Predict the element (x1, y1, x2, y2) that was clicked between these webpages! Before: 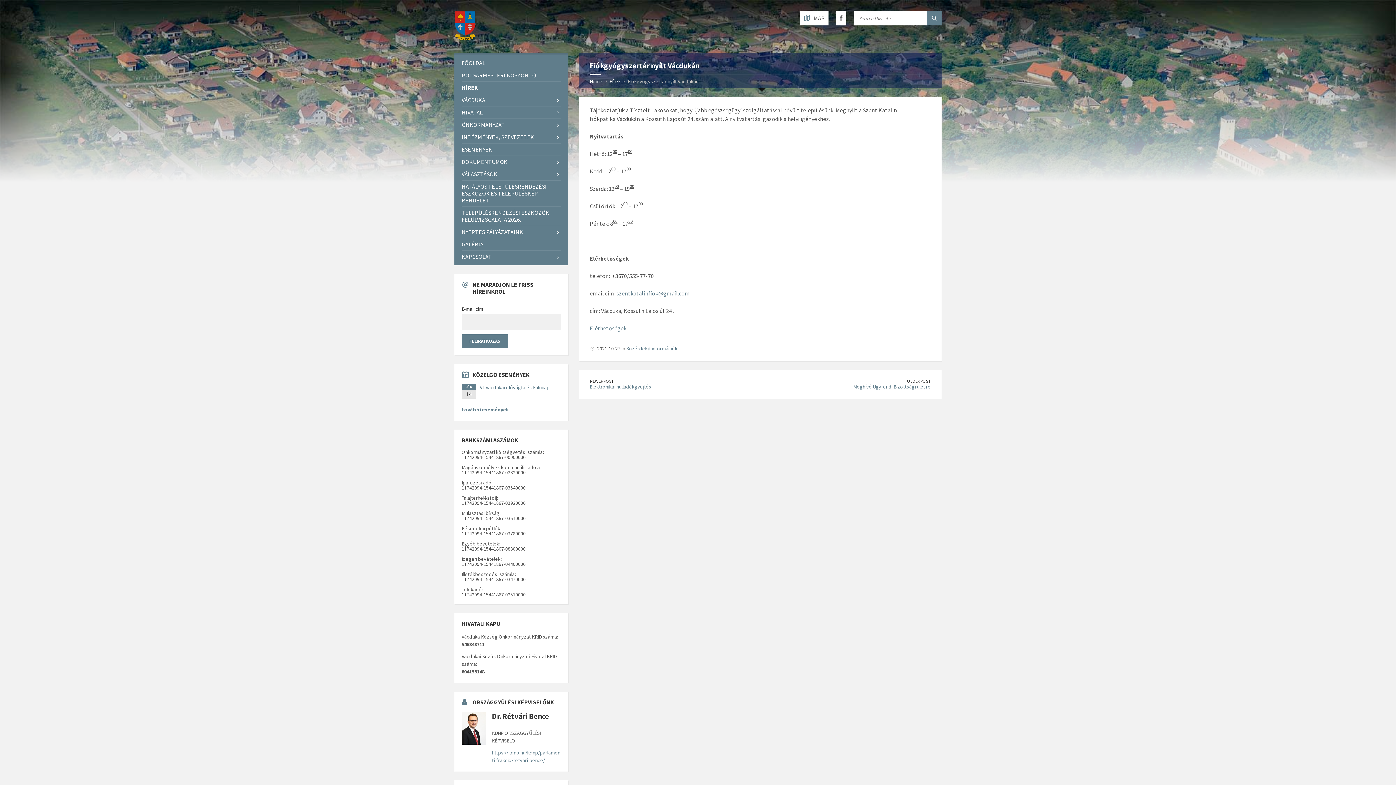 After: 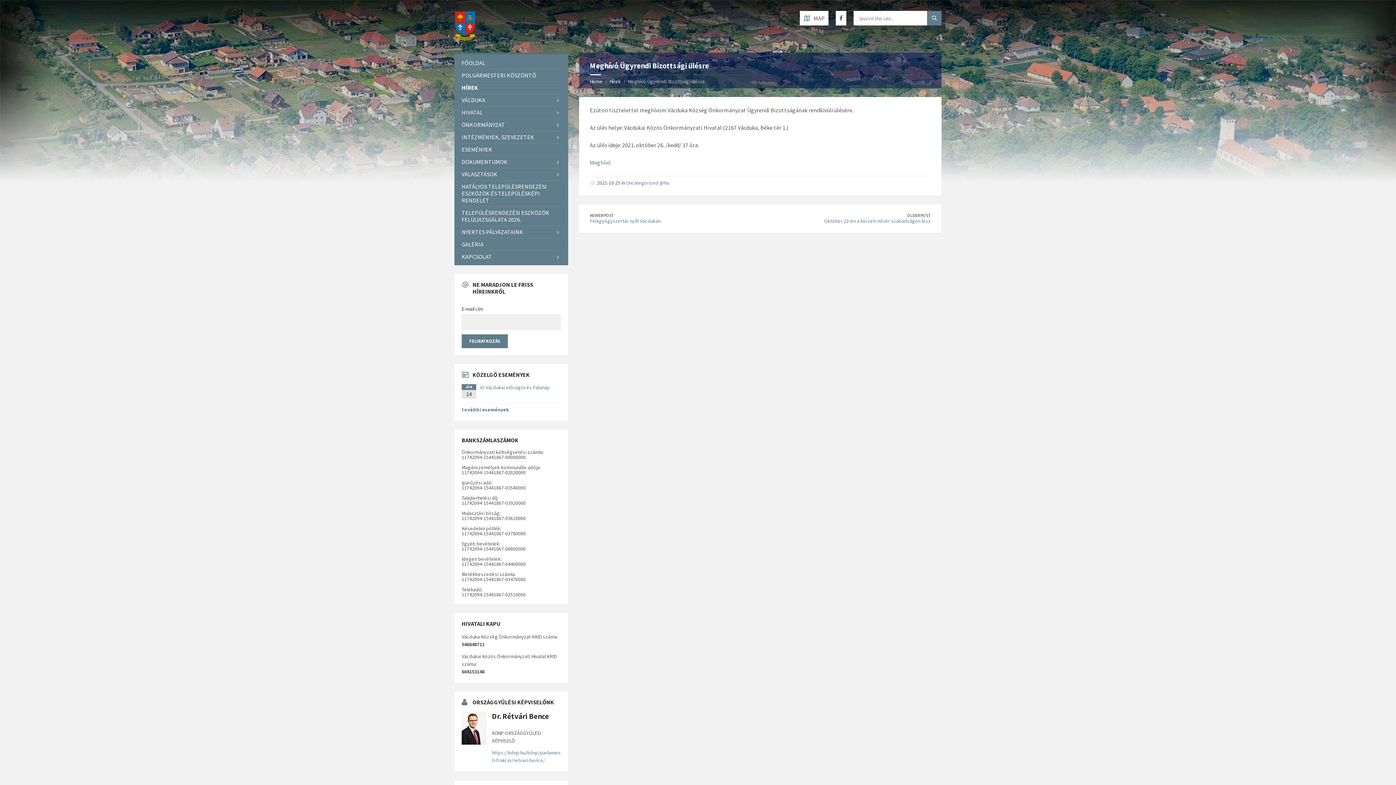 Action: bbox: (853, 383, 930, 390) label: Meghívó Ügyrendi Bizottsági ülésre